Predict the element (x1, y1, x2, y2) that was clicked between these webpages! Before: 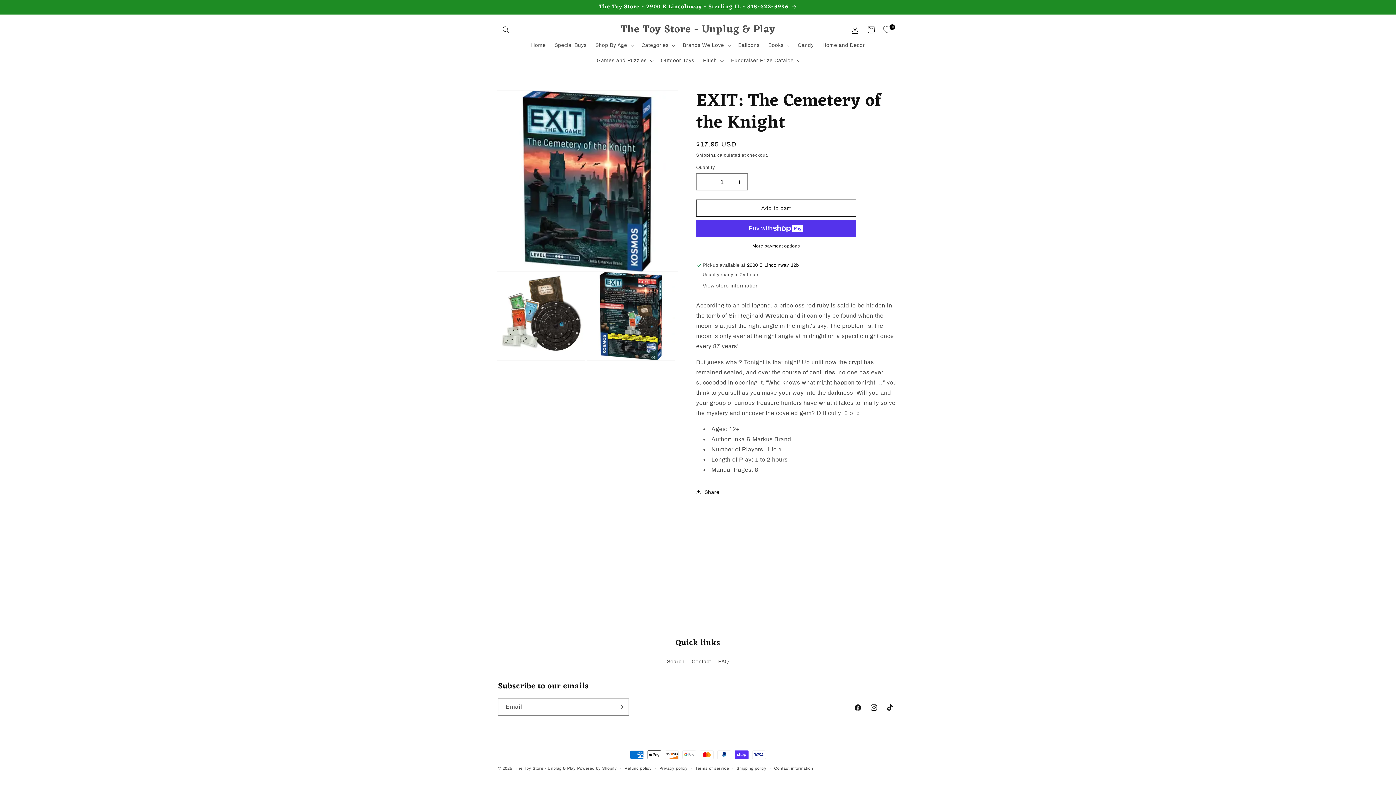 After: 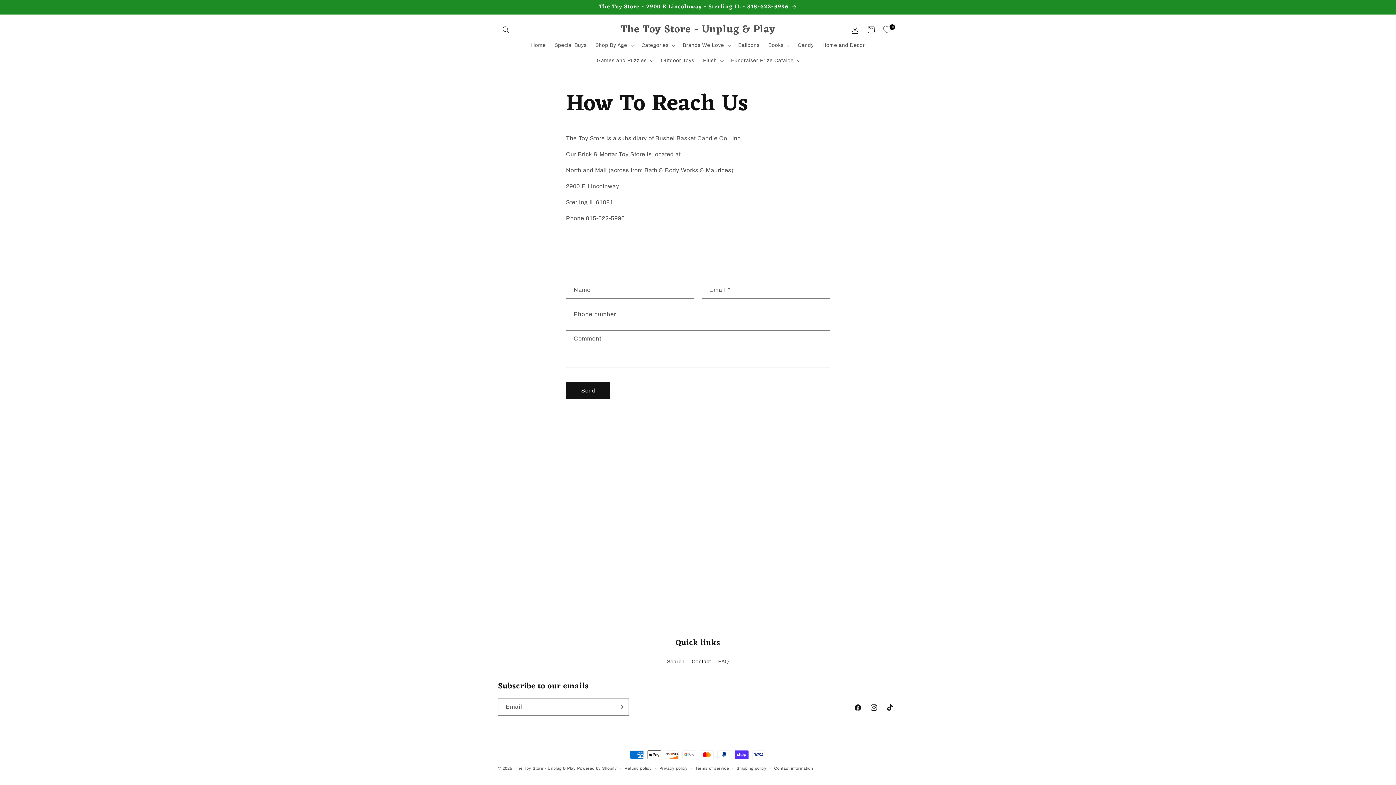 Action: label: Contact bbox: (691, 655, 711, 668)